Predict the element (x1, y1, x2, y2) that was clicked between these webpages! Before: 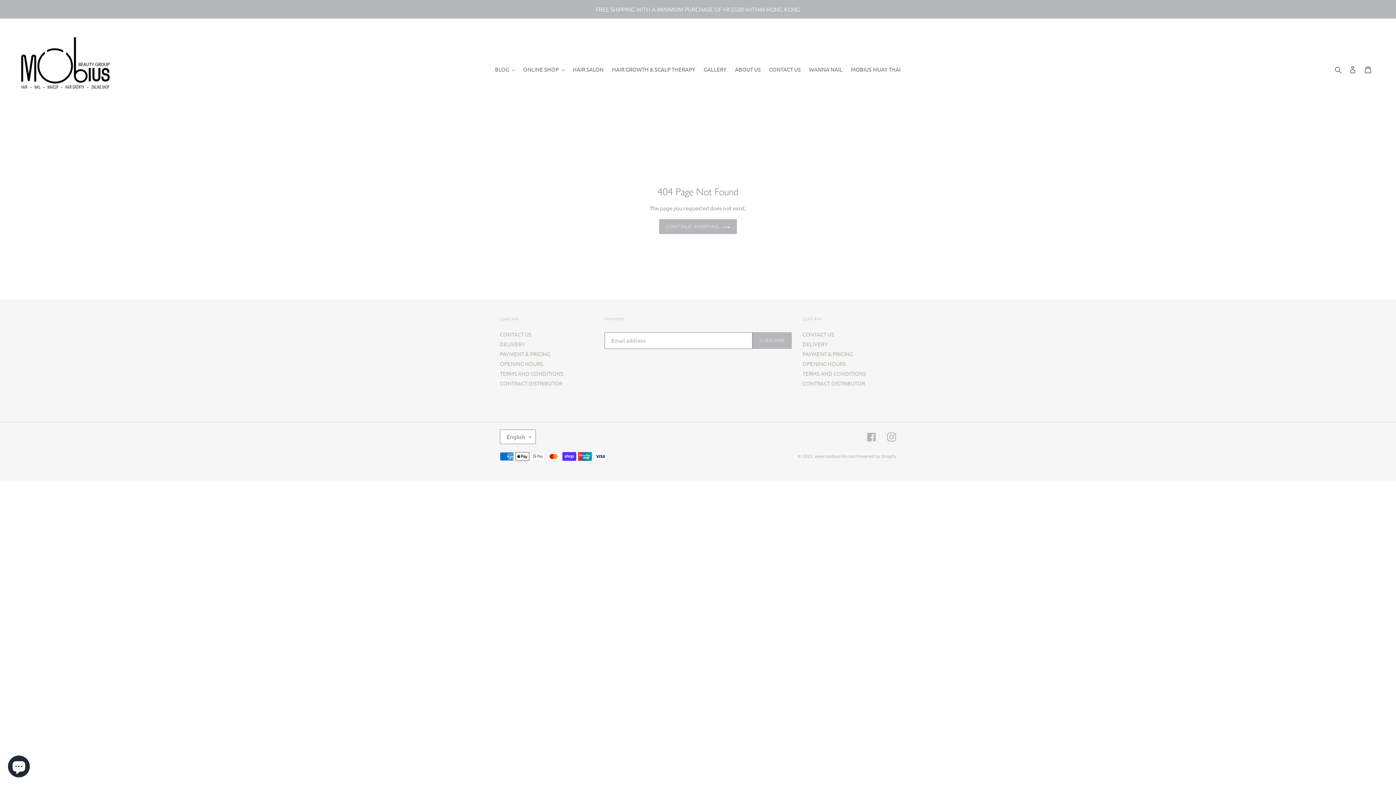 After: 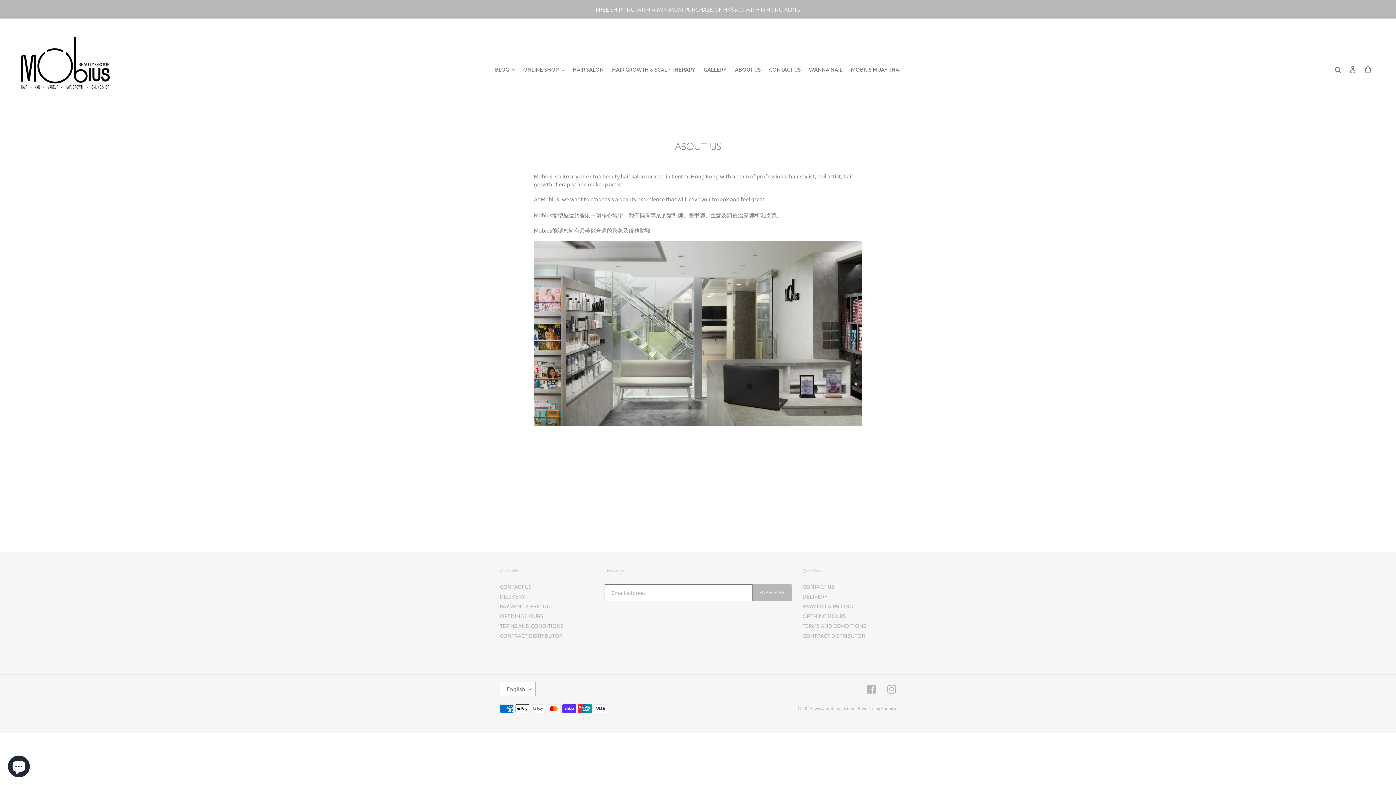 Action: label: ABOUT US bbox: (731, 64, 764, 74)